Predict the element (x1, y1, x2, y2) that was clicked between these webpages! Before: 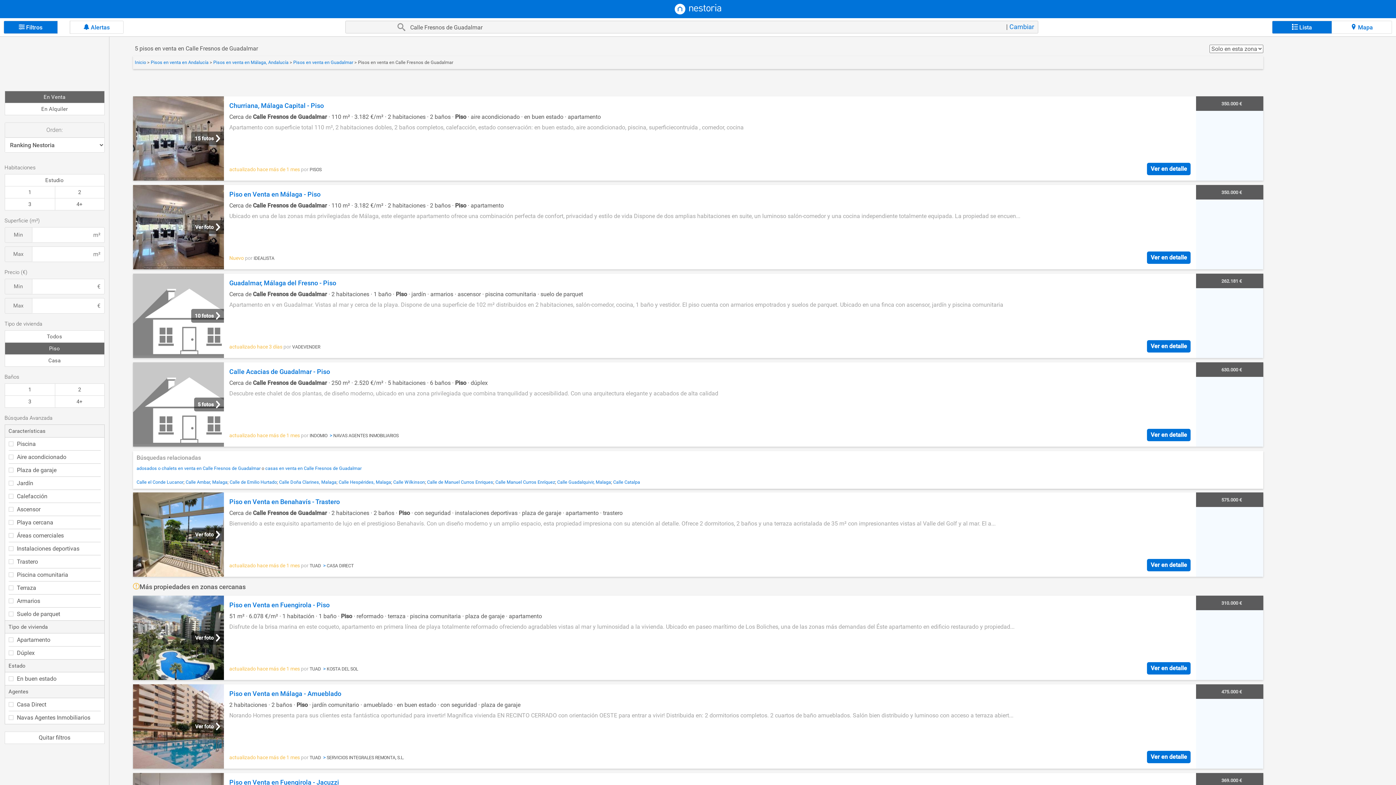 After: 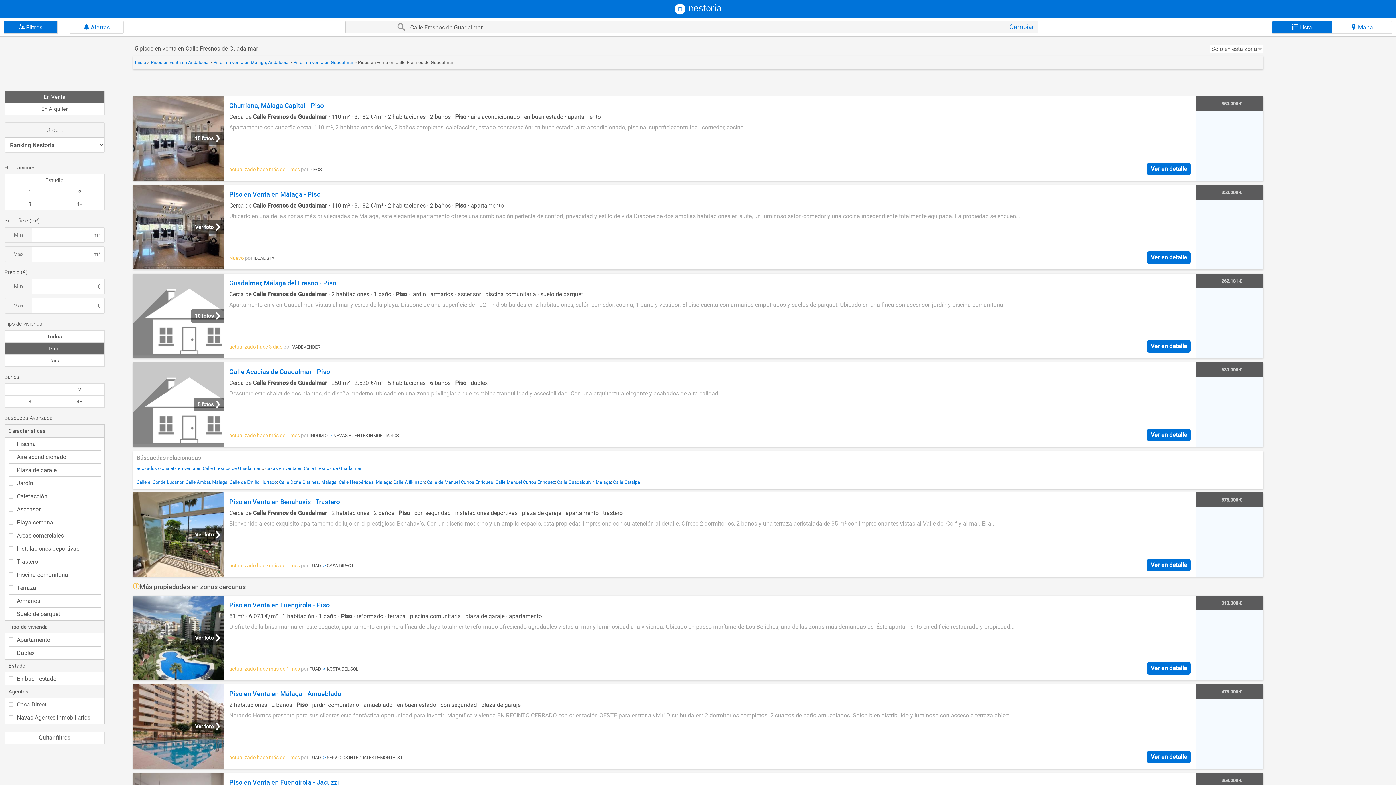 Action: bbox: (133, 492, 1263, 577) label: Ver foto
Piso en Venta en Benahavís - Trastero
Cerca de Calle Fresnos de Guadalmar · 2 habitaciones · 2 baños · Piso · con seguridad · instalaciones deportivas · plaza de garaje · apartamento · trastero
Bienvenido a este exquisito apartamento de lujo en el prestigioso Benahavís. Con un diseño moderno y un amplio espacio, esta propiedad impresiona con su atención al detalle. Ofrece 2 dormitorios, 2 baños y una terraza acristalada de 35 m² con impresionantes vistas al Valle del Golf y al mar. El a...
actualizado hace más de 1 mes por TUAD  > CASA DIRECT
Ver en detalle
575.000 €